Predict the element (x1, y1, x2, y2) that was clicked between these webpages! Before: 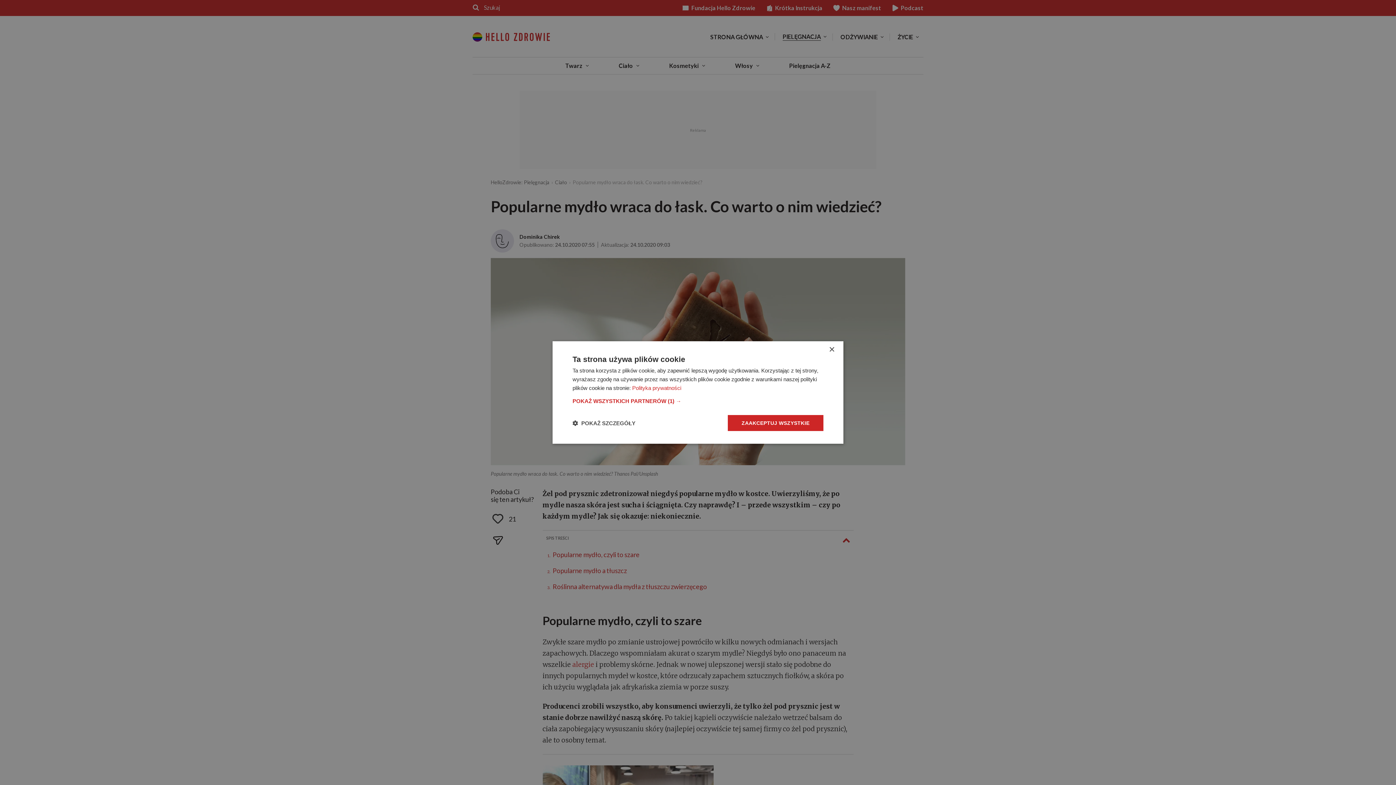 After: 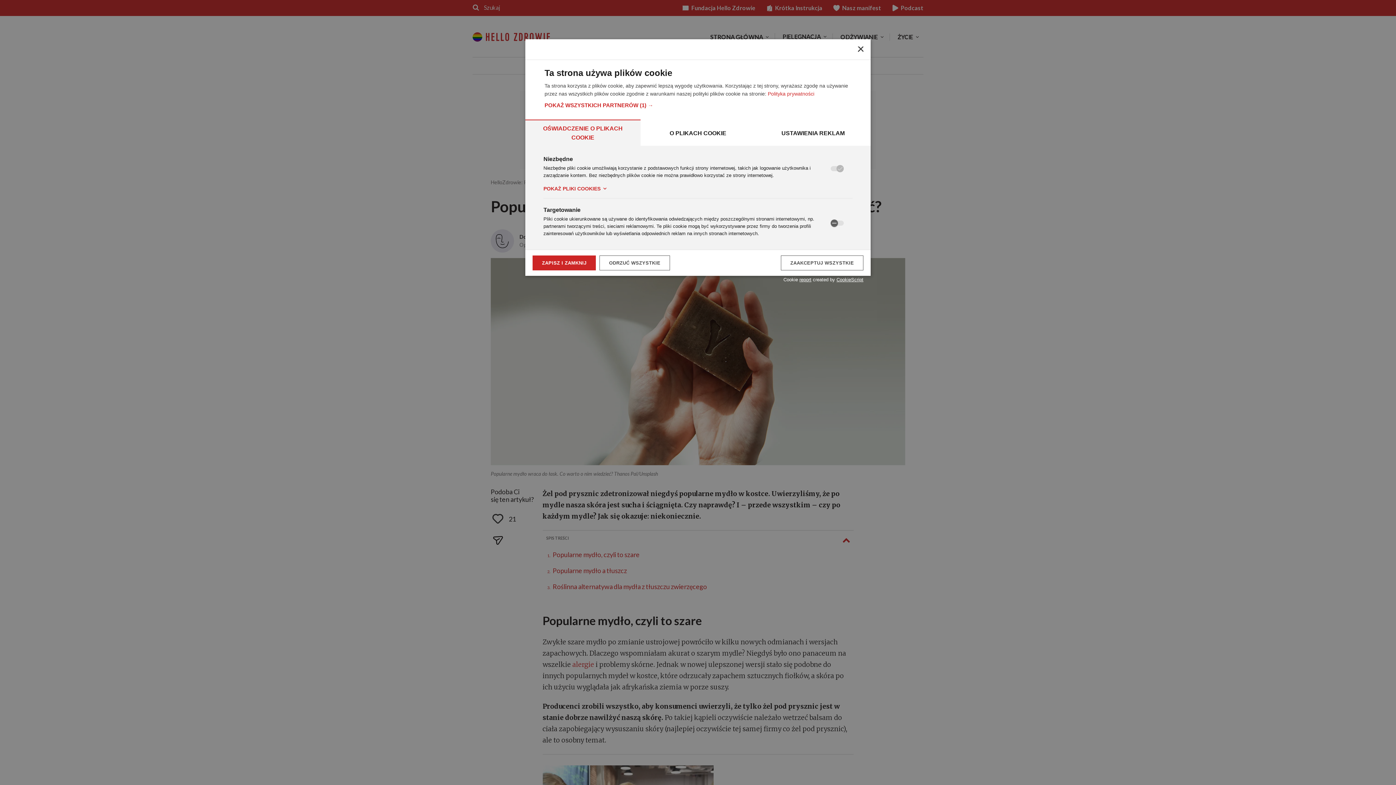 Action: bbox: (572, 419, 635, 426) label:  POKAŻ SZCZEGÓŁY